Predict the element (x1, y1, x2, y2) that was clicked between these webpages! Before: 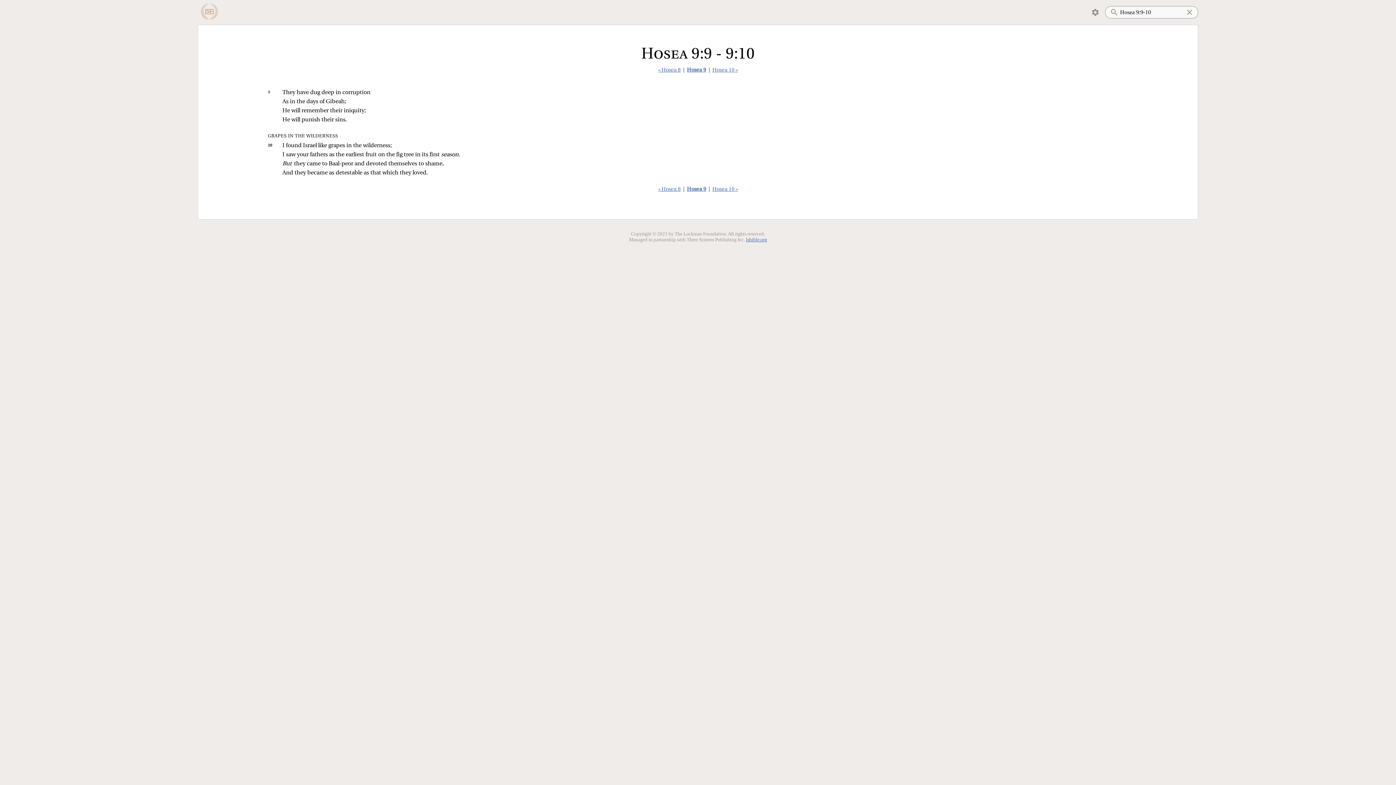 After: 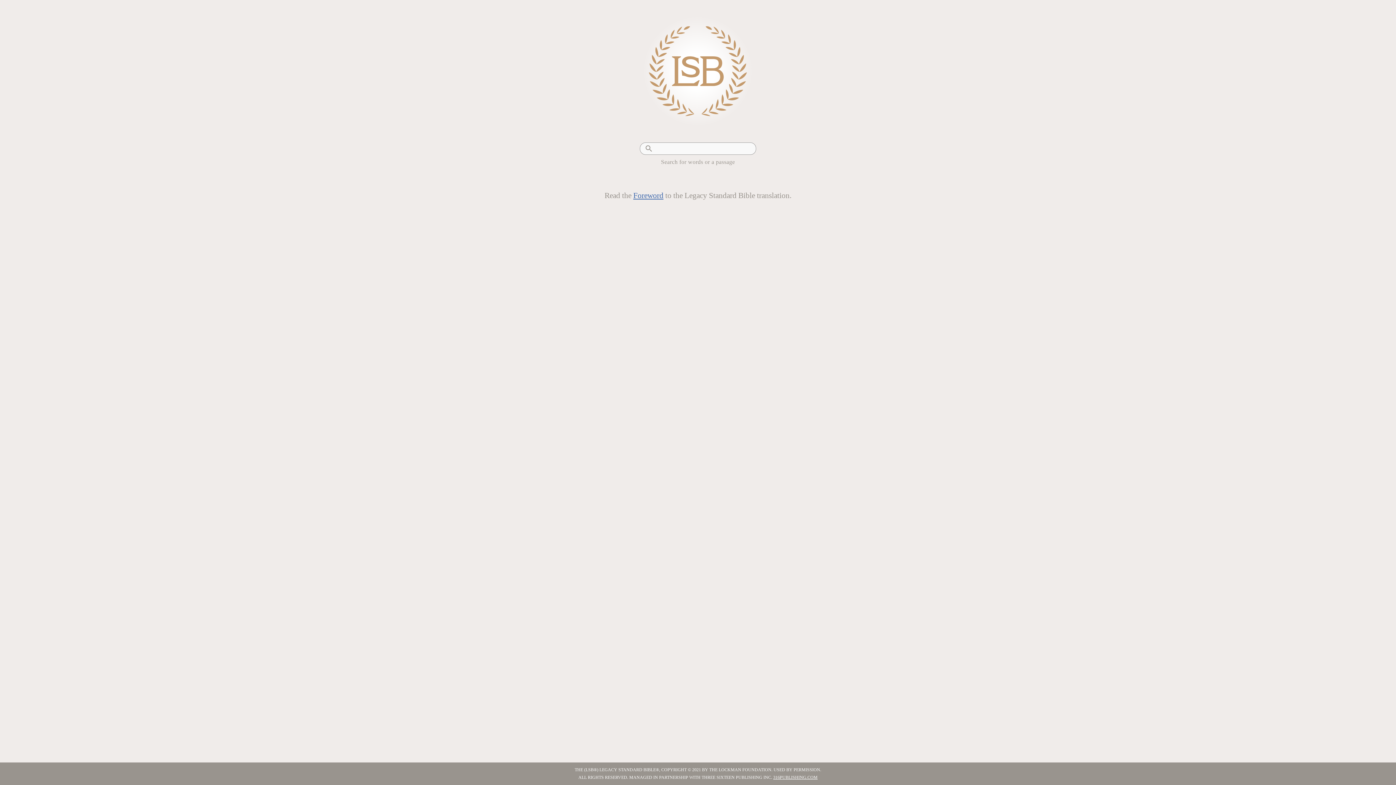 Action: bbox: (197, 0, 221, 24)